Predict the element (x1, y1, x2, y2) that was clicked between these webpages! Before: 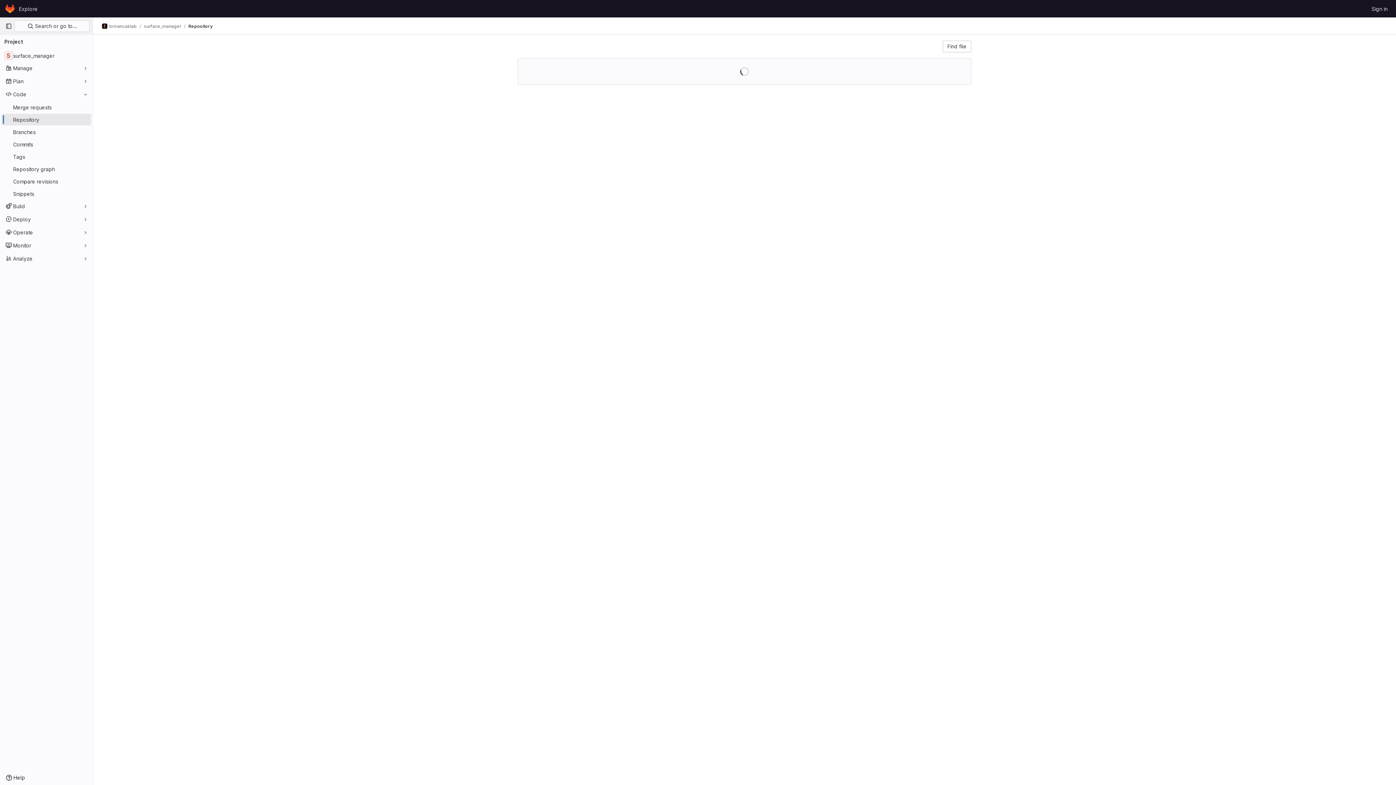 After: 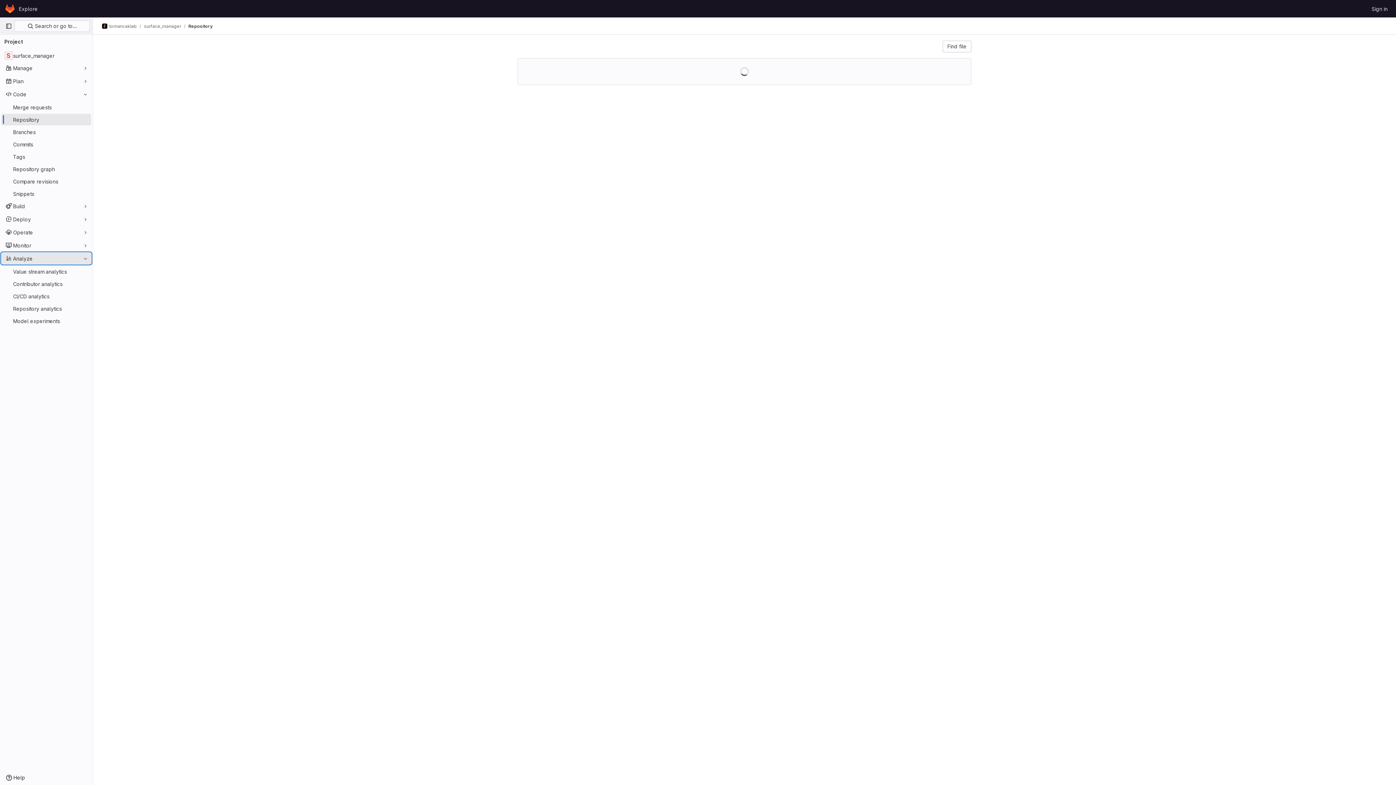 Action: label: Analyze bbox: (1, 252, 91, 264)